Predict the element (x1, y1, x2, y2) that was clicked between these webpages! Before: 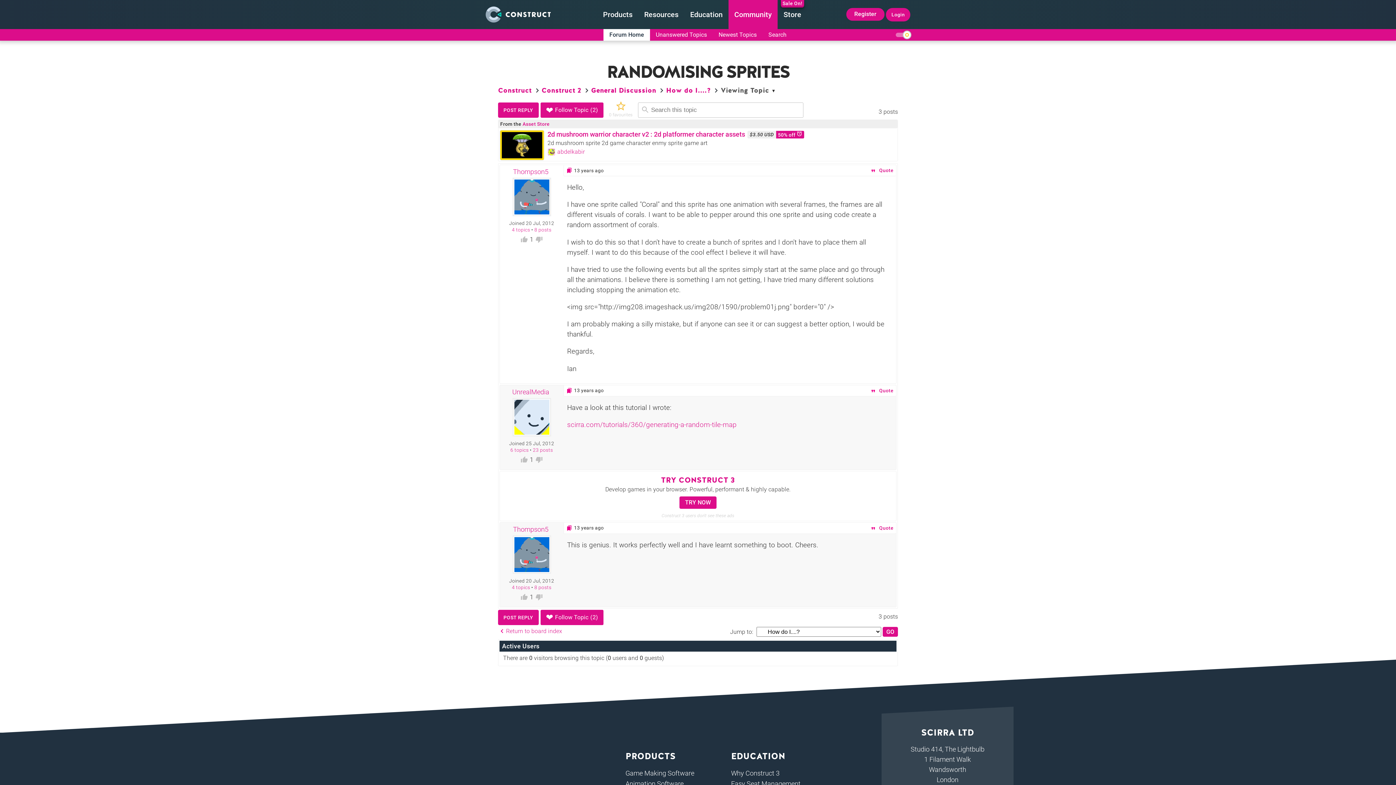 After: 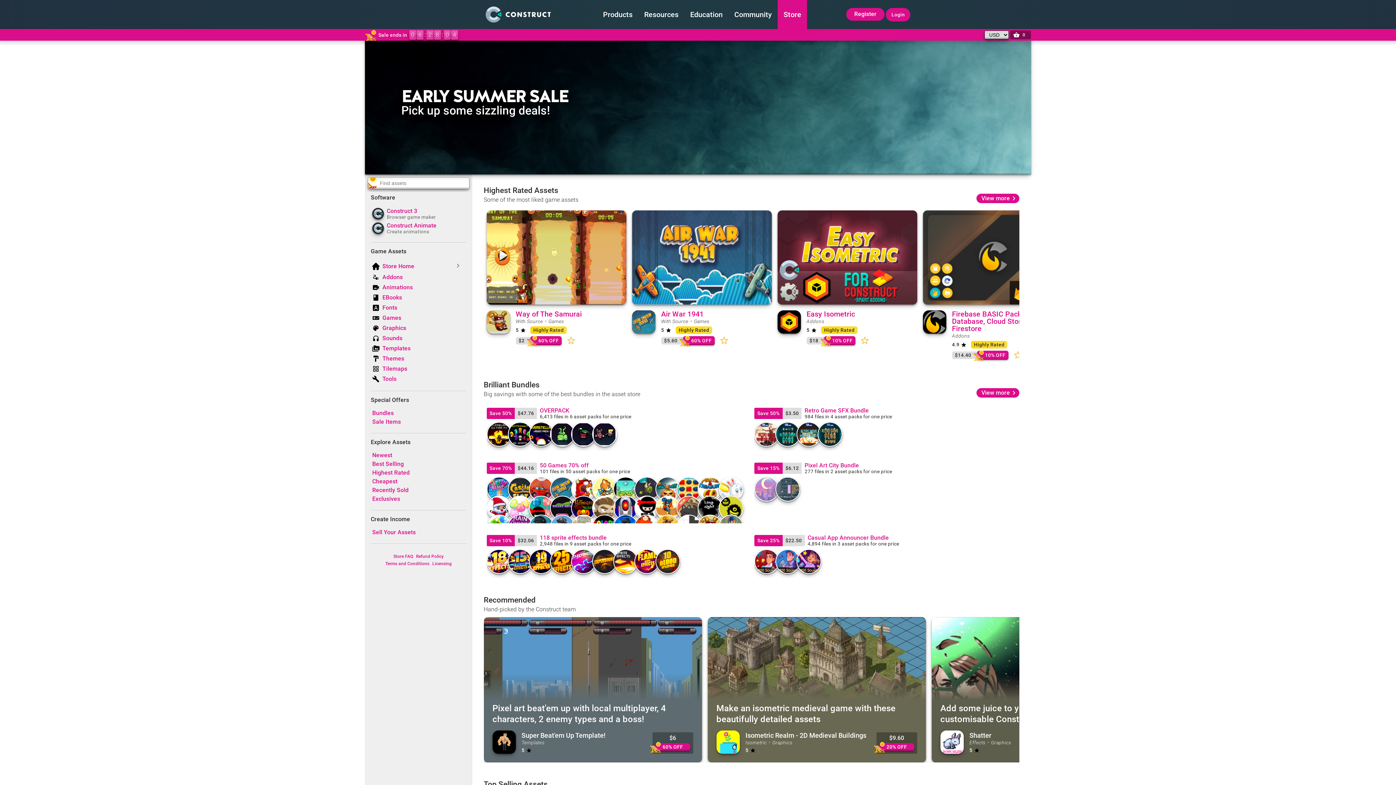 Action: label: Asset Store bbox: (522, 121, 549, 127)